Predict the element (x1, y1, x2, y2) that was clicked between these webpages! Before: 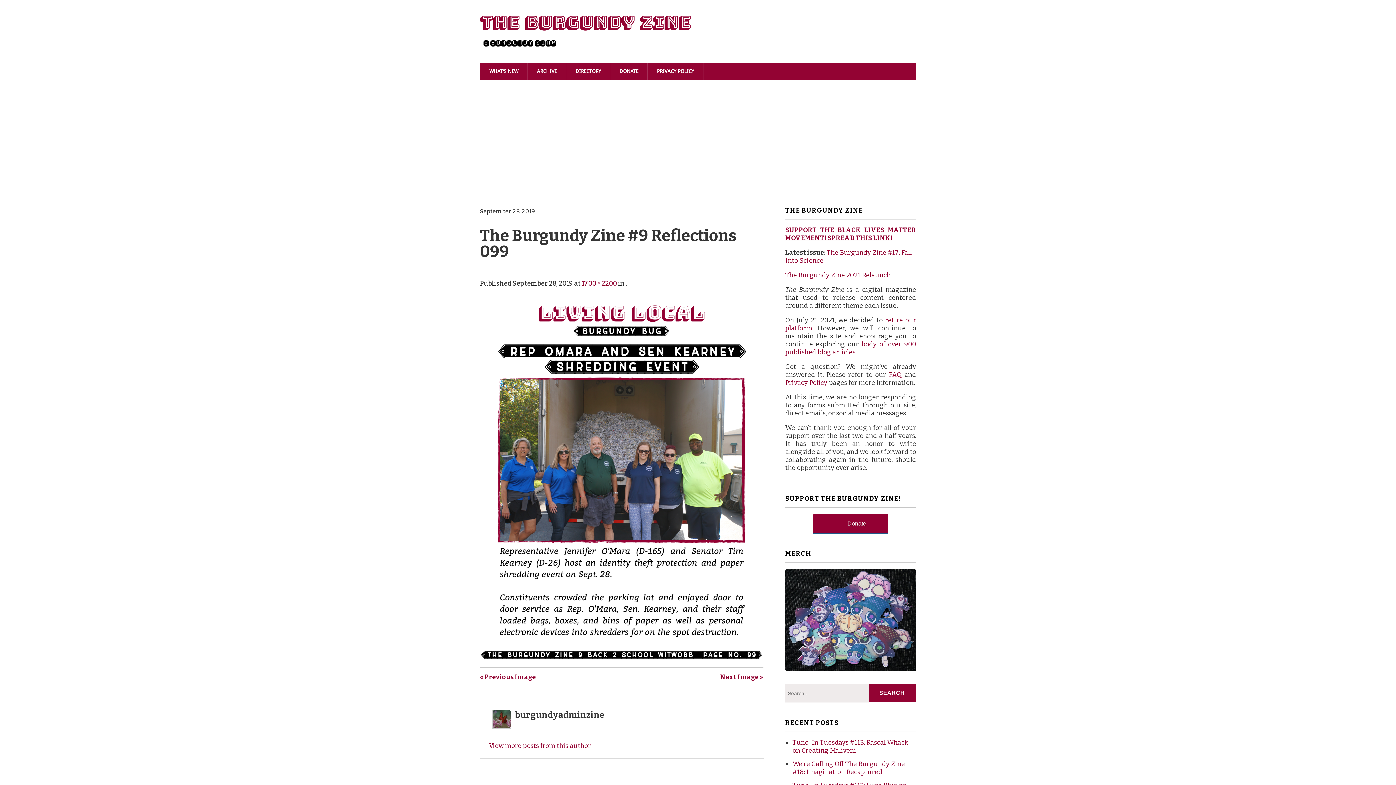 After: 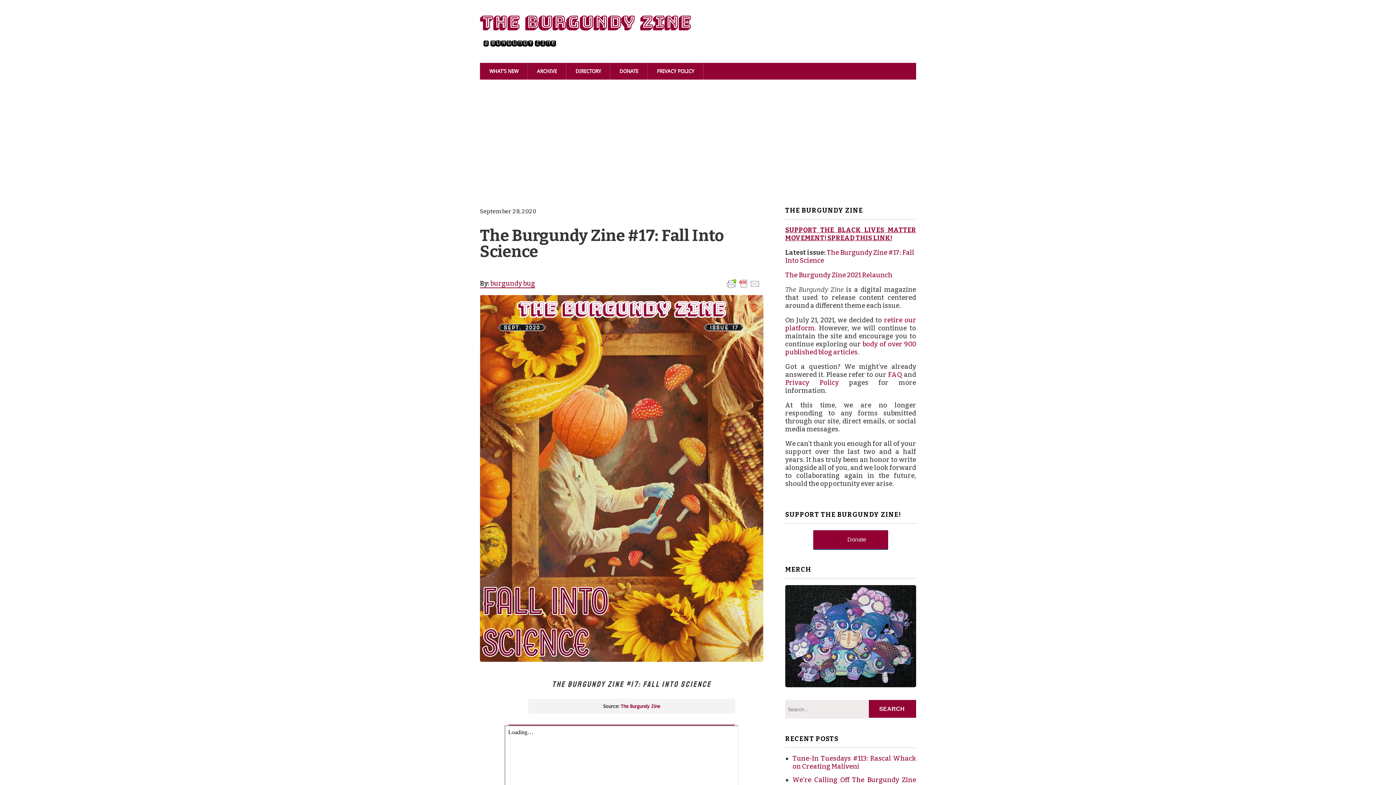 Action: bbox: (785, 248, 912, 264) label: The Burgundy Zine #17: Fall Into Science